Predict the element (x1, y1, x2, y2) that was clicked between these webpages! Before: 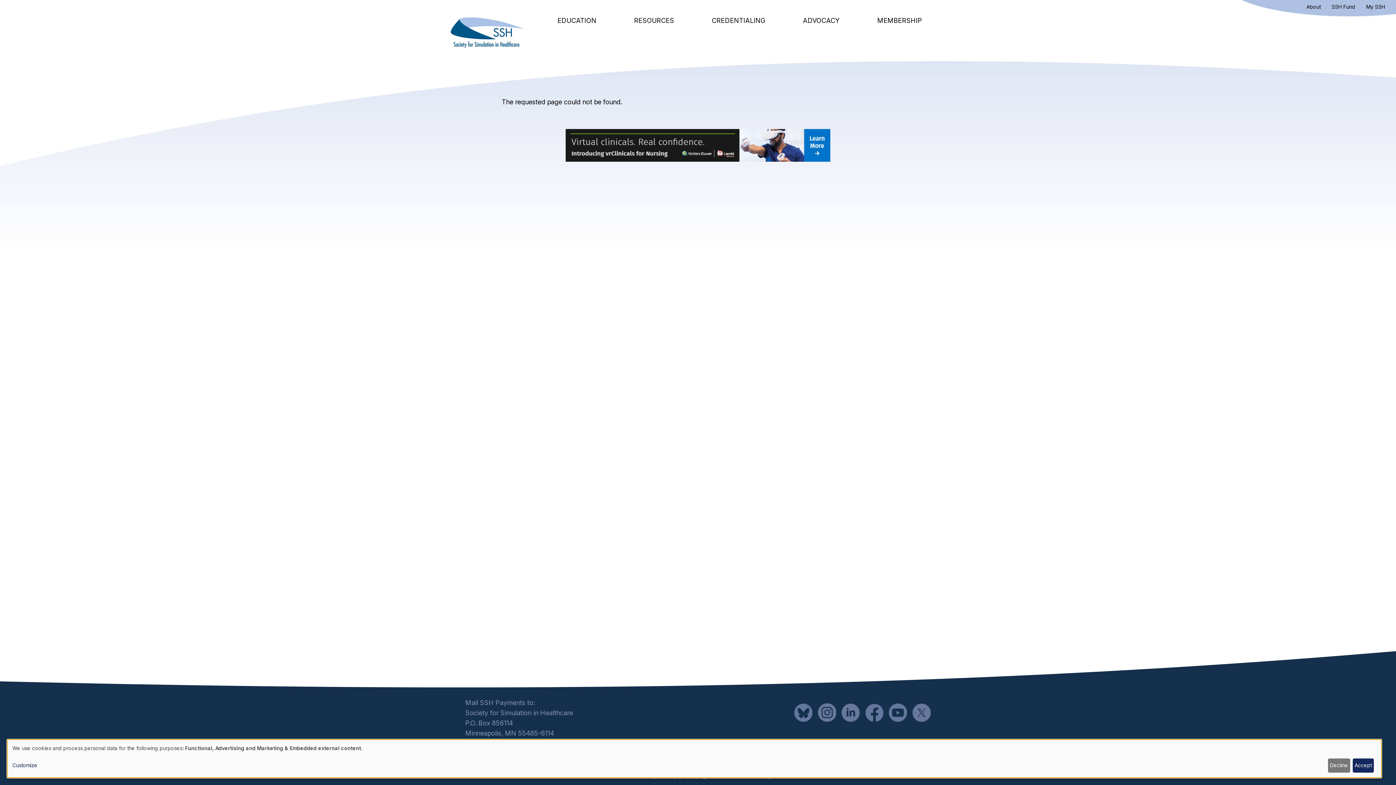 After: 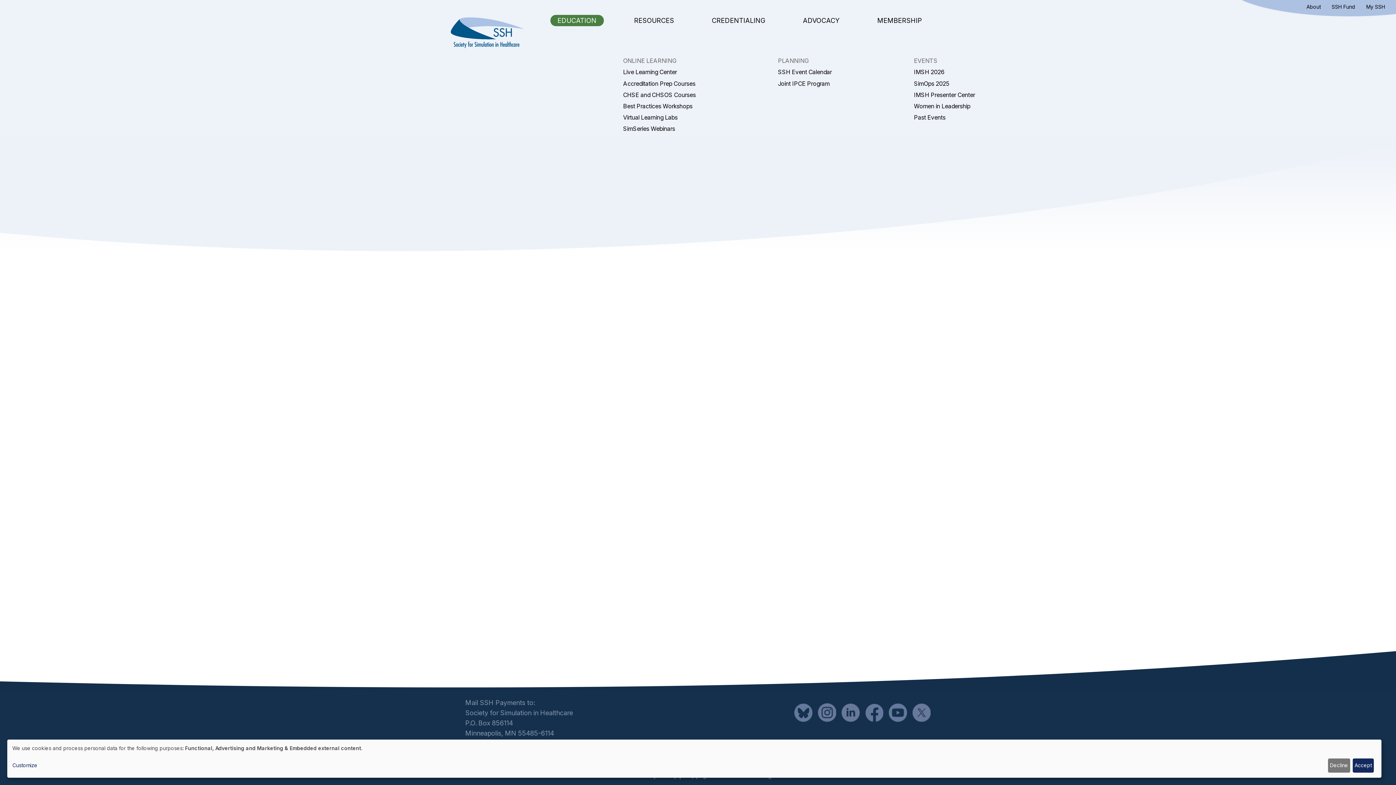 Action: label: EDUCATION bbox: (550, 14, 603, 26)